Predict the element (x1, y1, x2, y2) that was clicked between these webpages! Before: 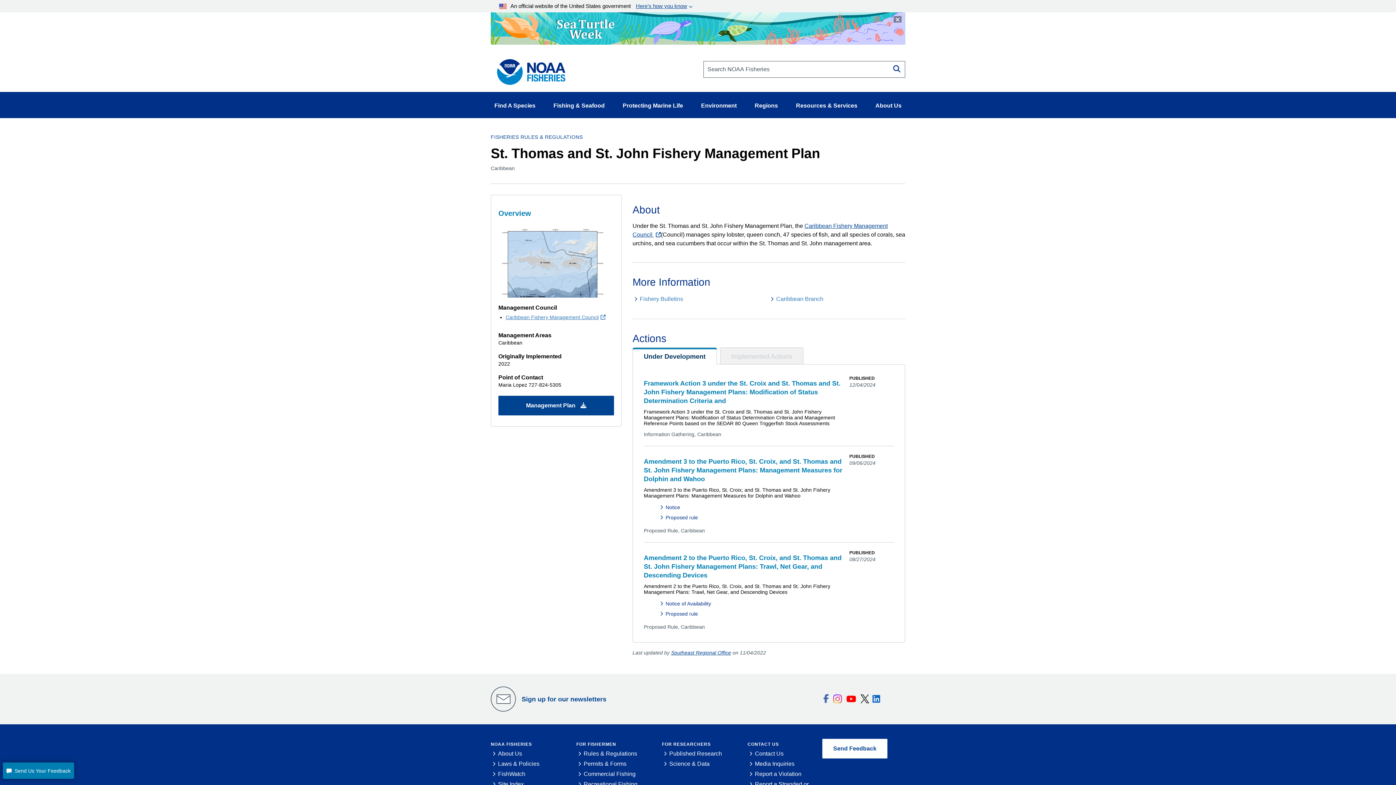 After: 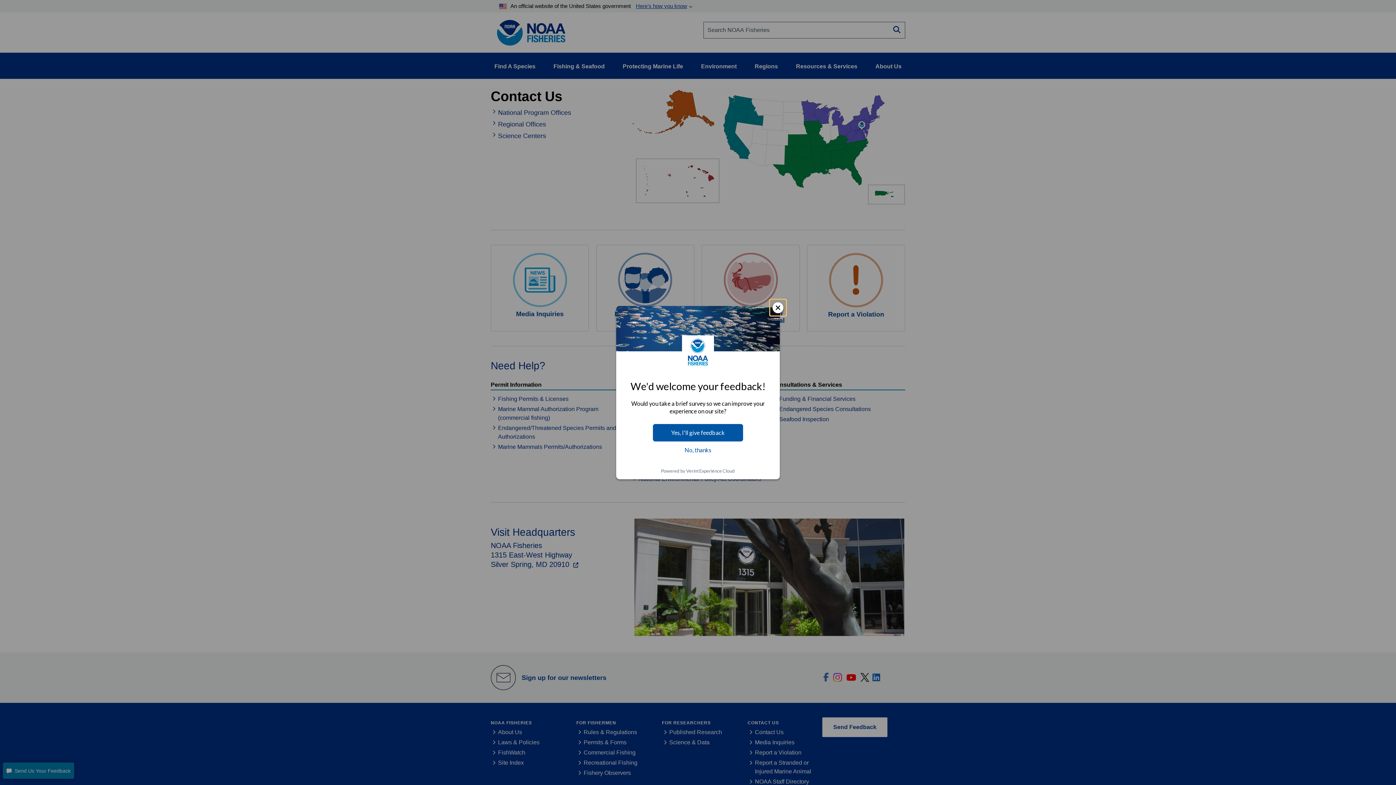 Action: label: CONTACT US bbox: (747, 742, 779, 747)